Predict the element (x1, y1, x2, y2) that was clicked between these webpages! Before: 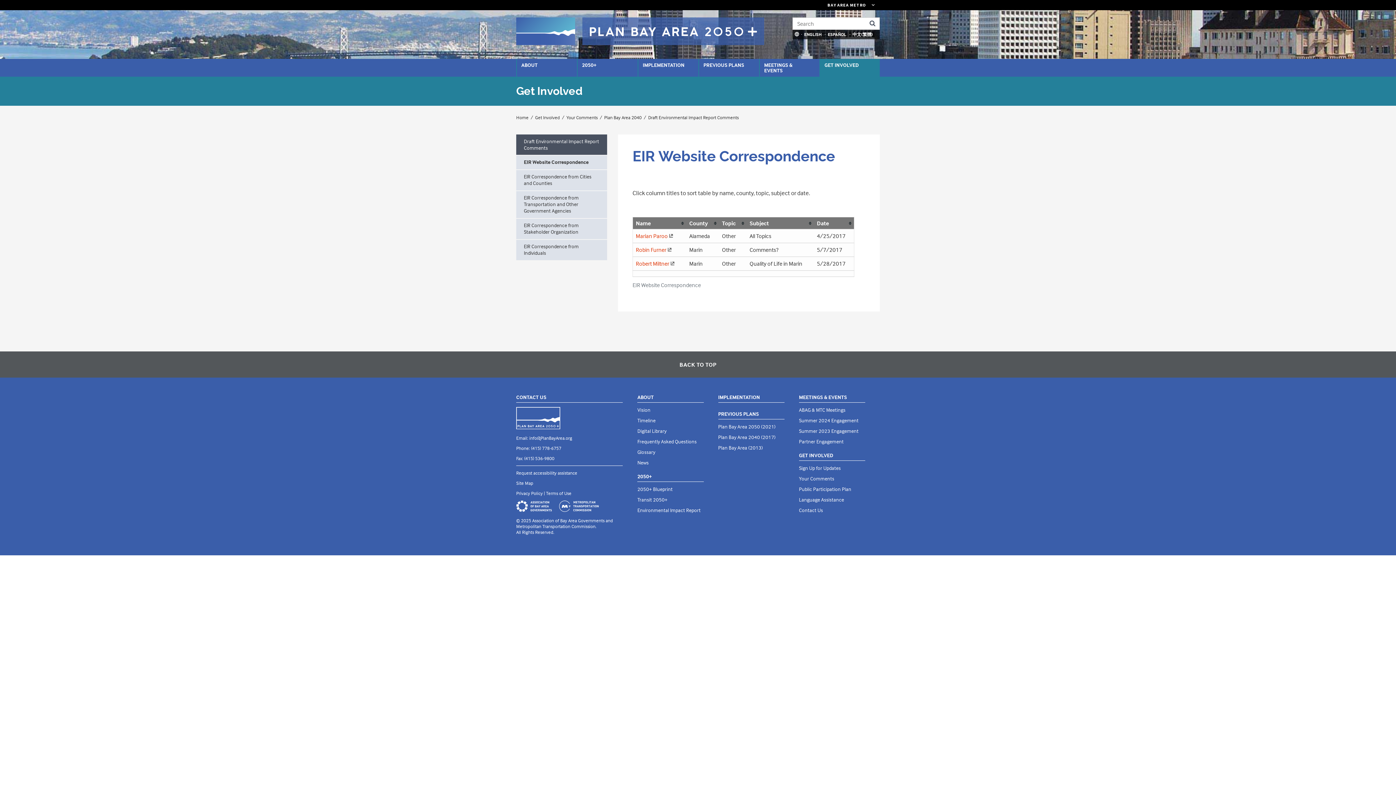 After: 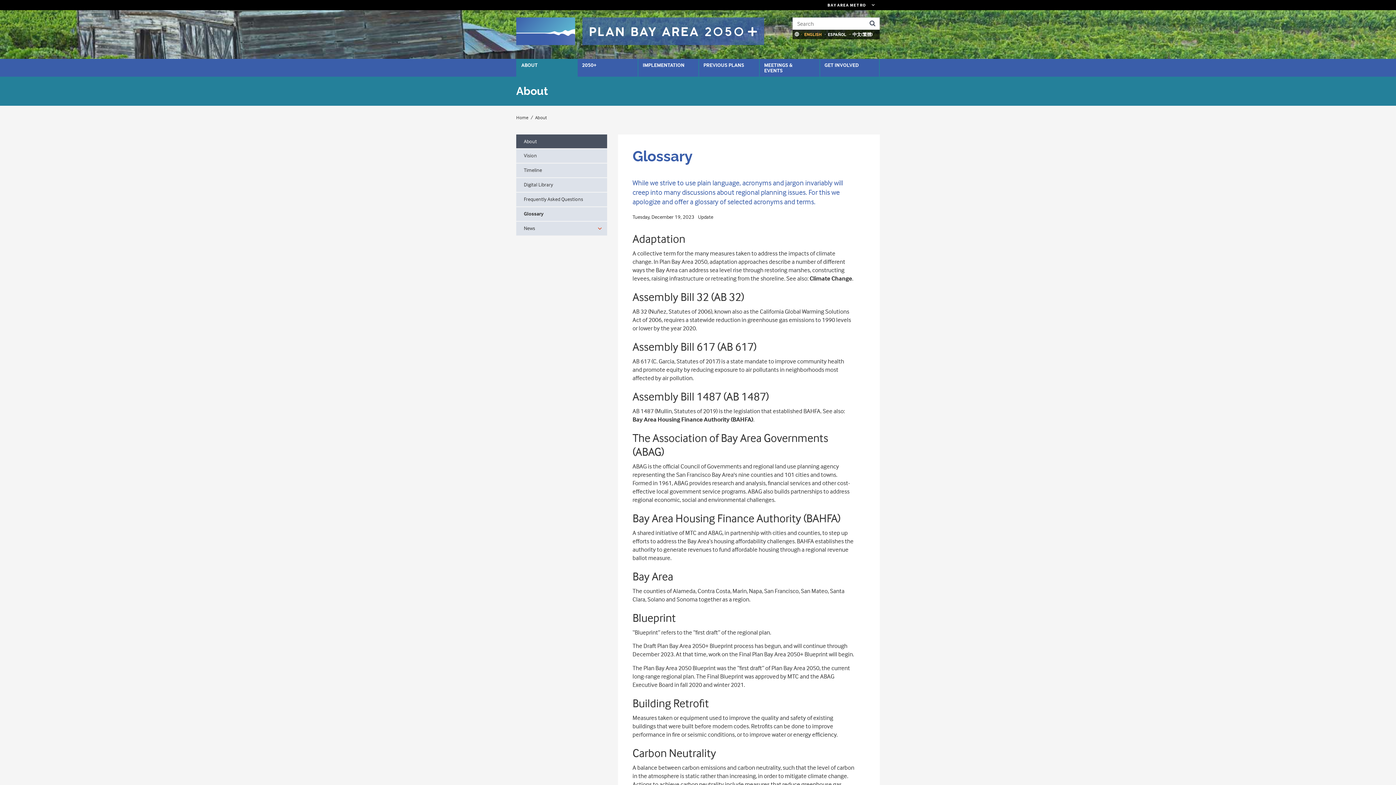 Action: bbox: (637, 447, 703, 457) label: Glossary